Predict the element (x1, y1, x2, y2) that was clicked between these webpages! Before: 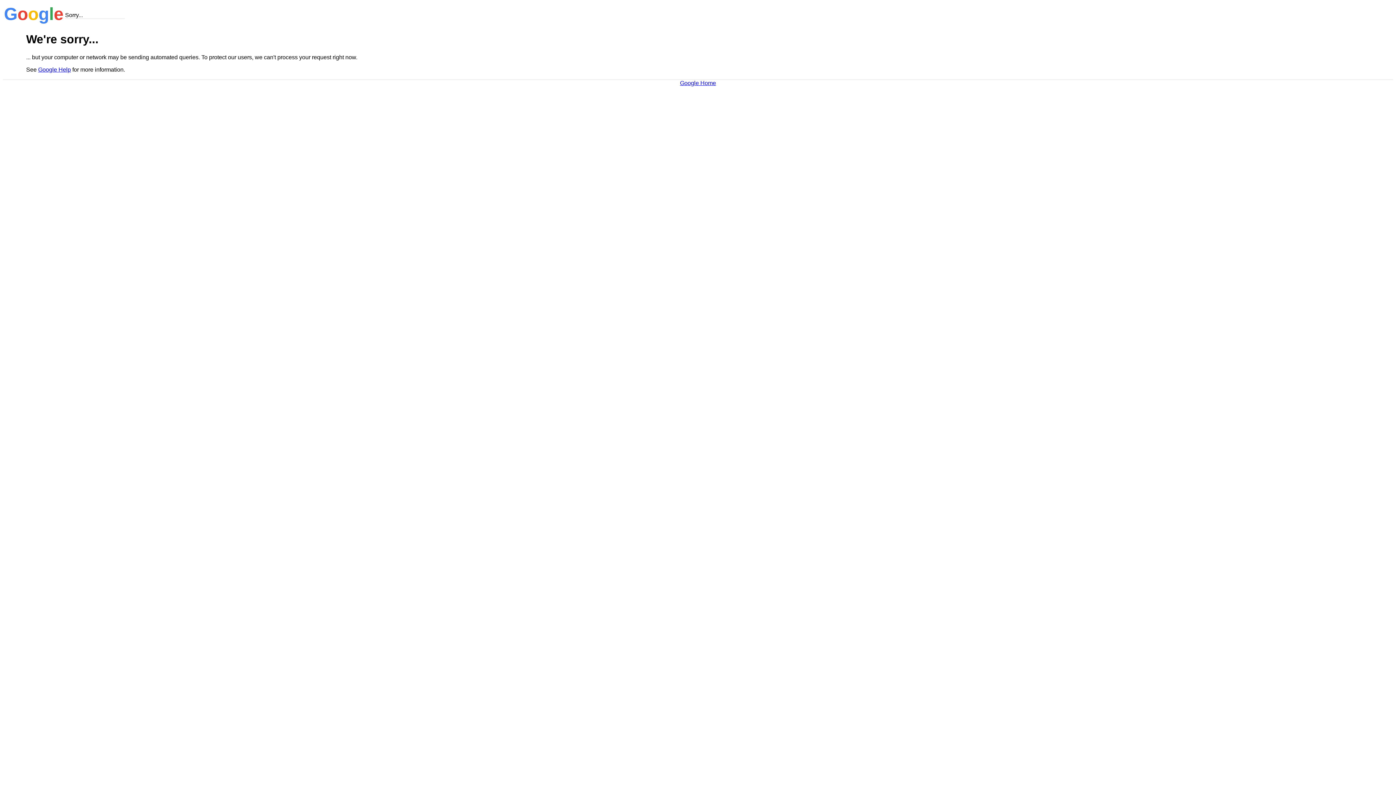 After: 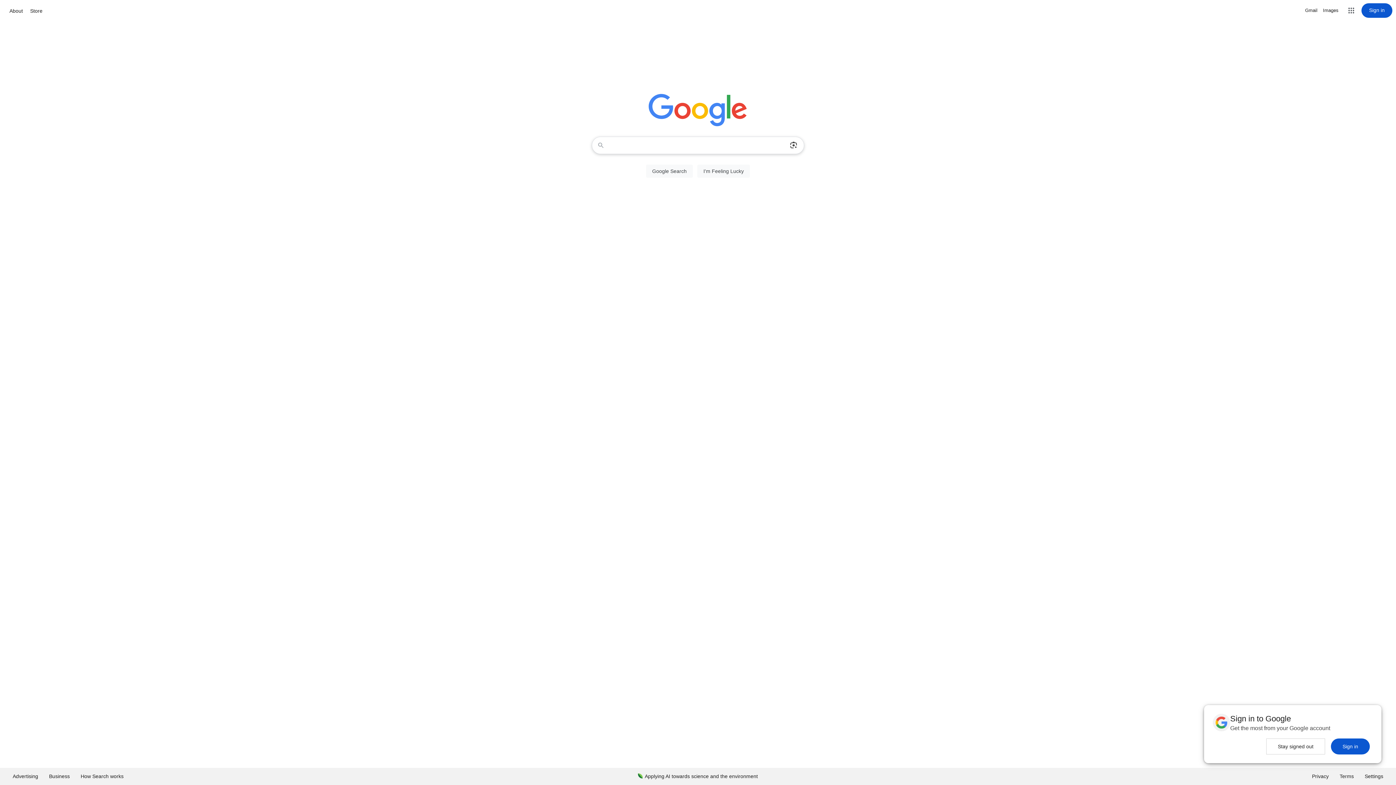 Action: bbox: (680, 79, 716, 86) label: Google Home